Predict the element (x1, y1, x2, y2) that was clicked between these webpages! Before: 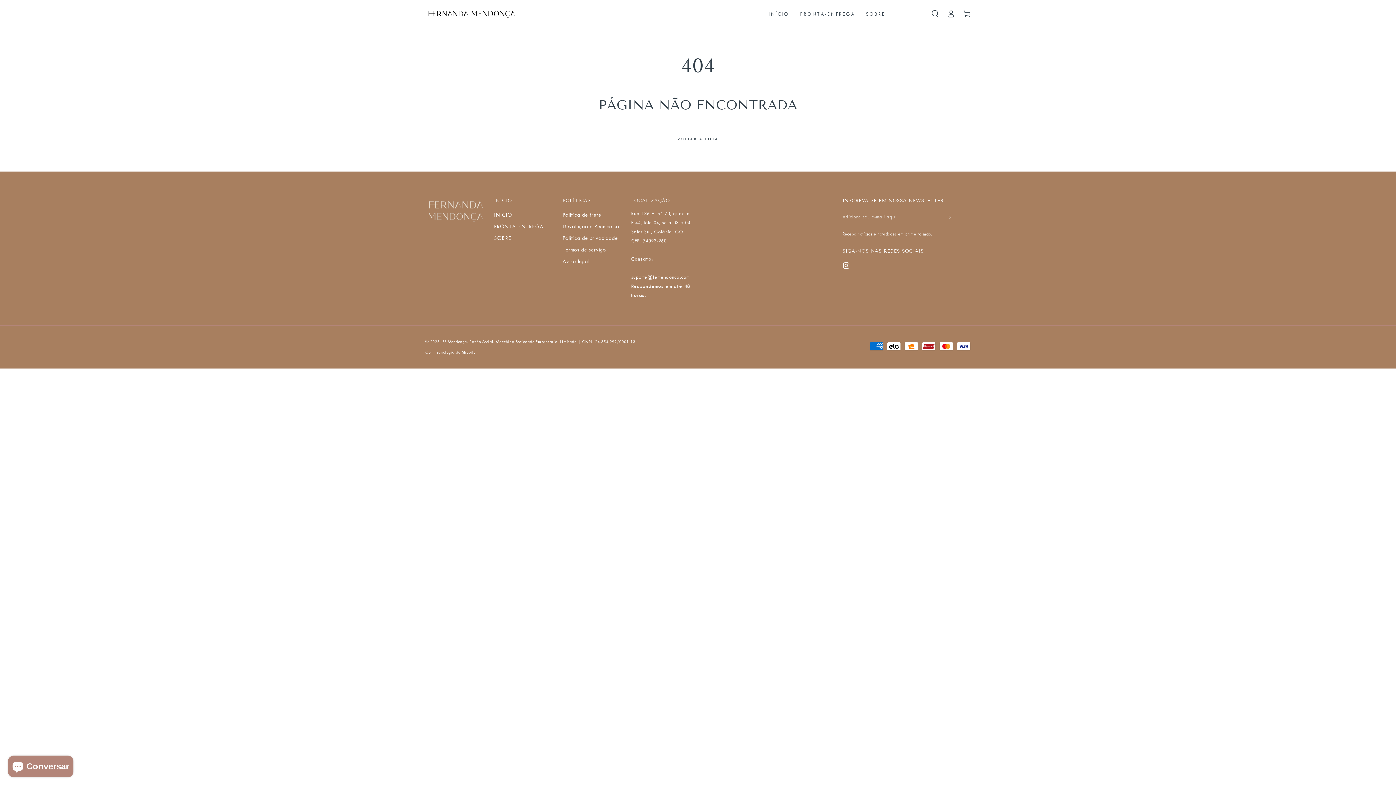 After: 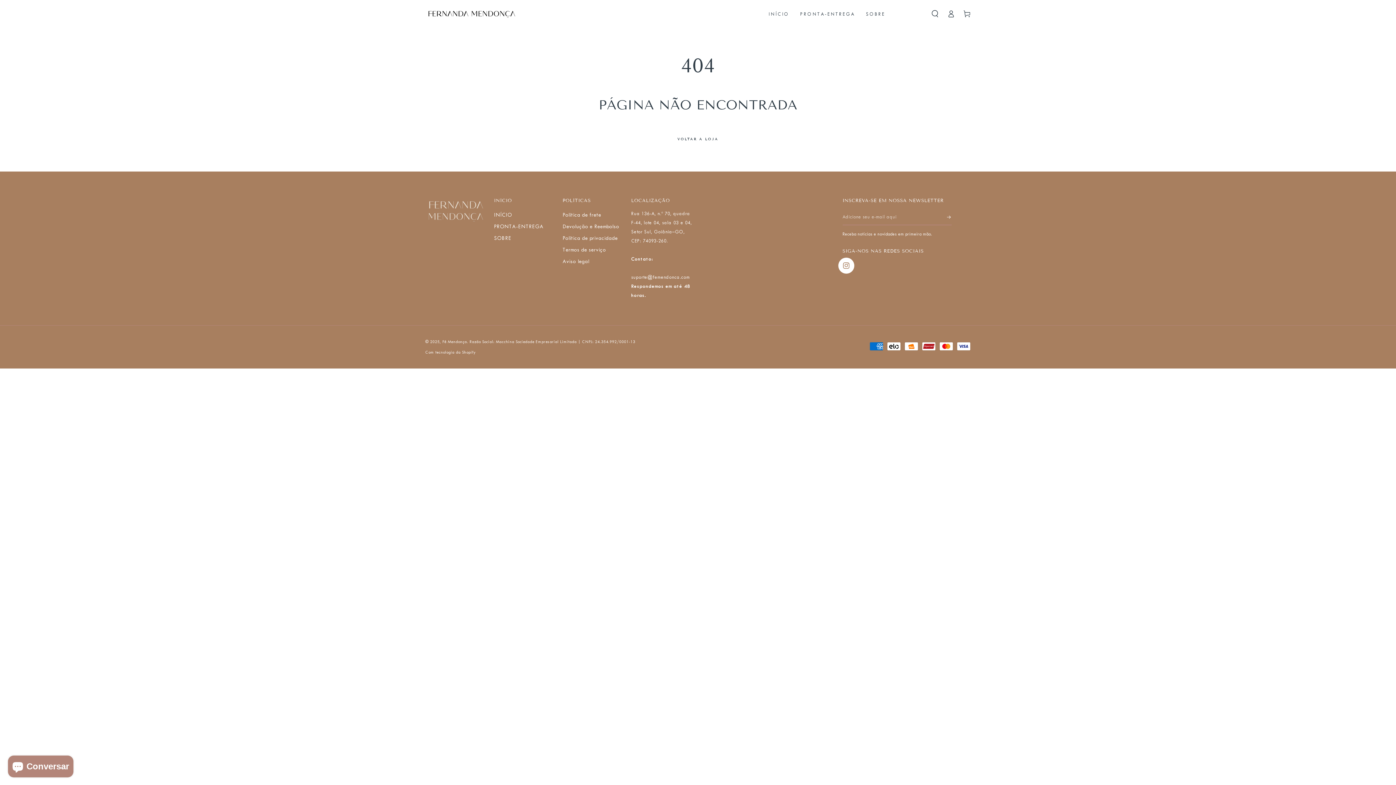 Action: bbox: (838, 257, 854, 273) label: Instagram